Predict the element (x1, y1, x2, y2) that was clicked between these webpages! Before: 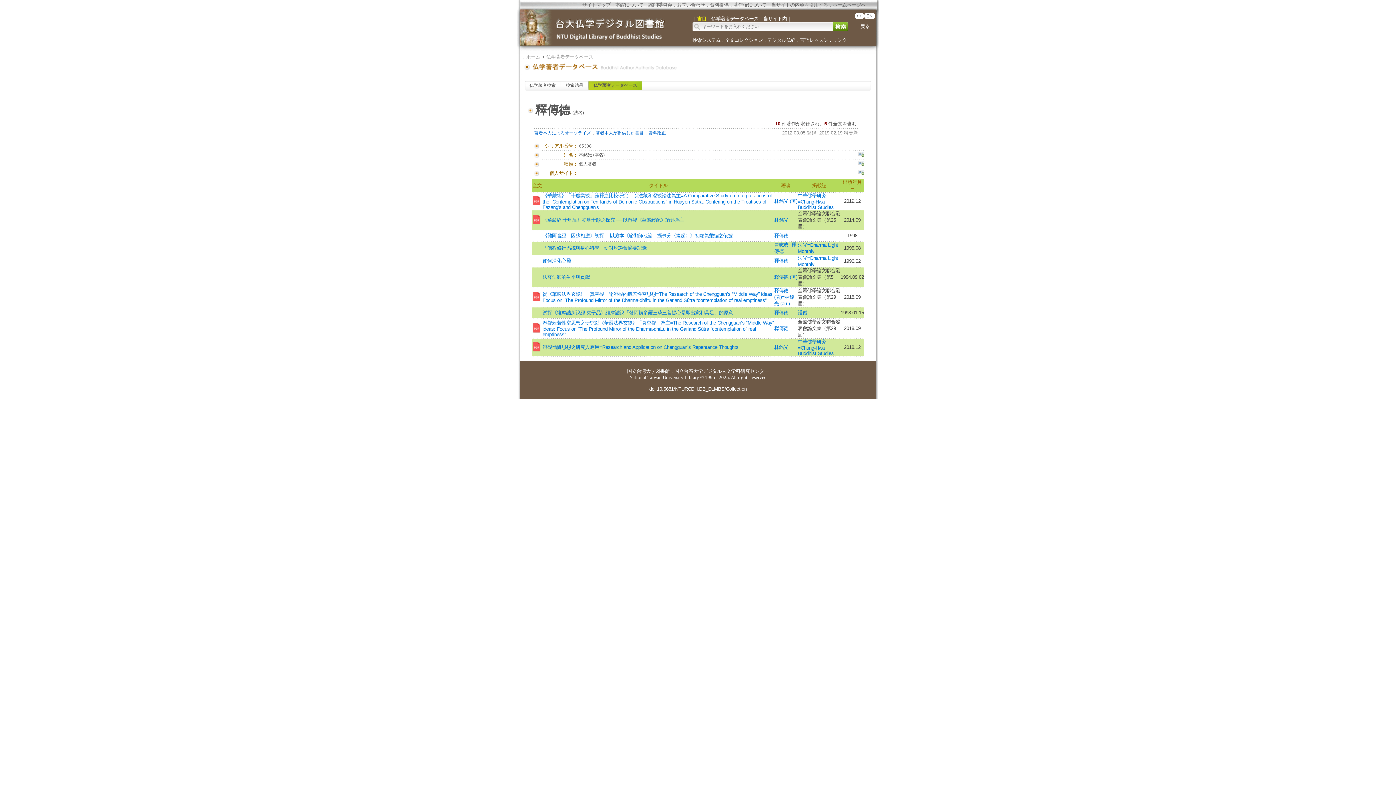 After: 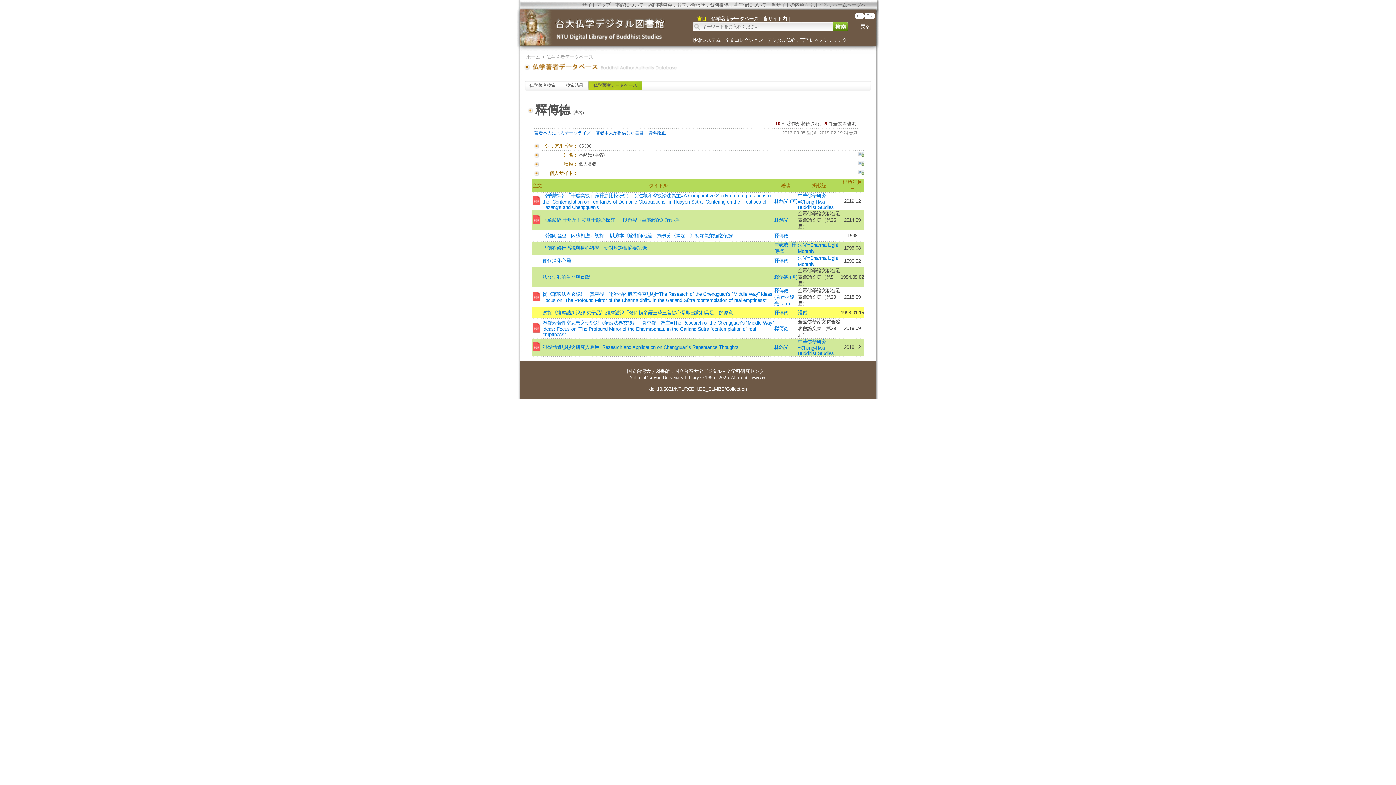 Action: bbox: (798, 310, 807, 315) label: 護僧